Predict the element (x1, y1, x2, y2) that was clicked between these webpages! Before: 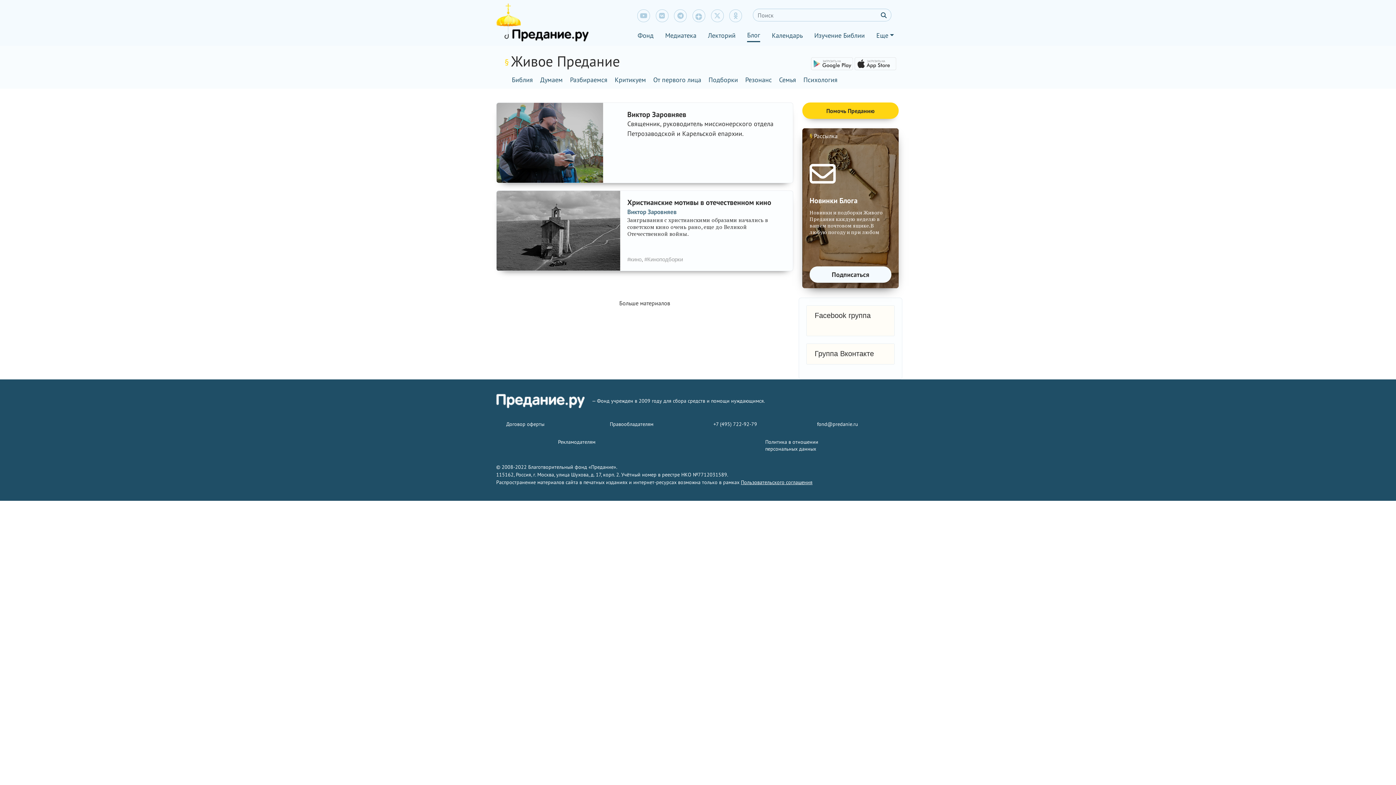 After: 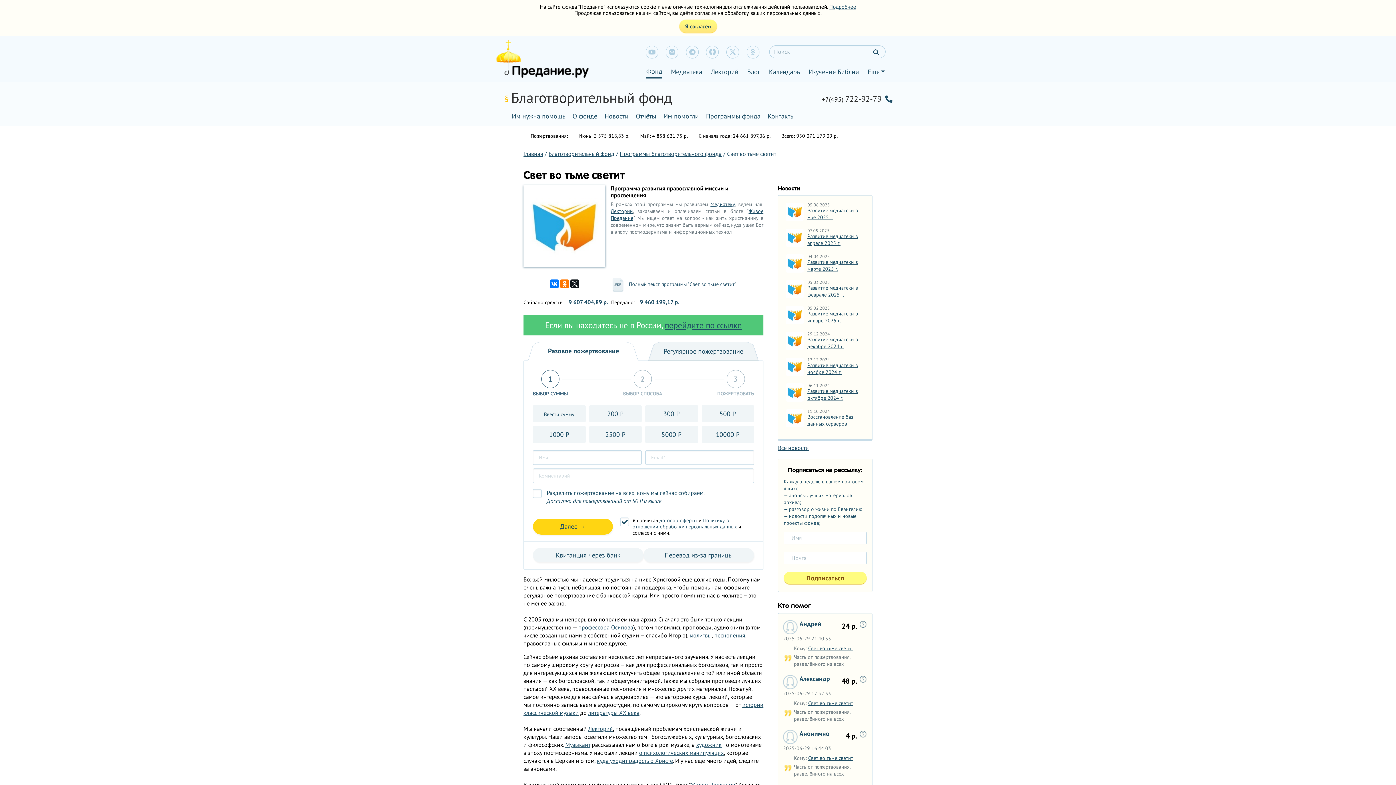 Action: bbox: (802, 102, 898, 118) label: Помочь Преданию